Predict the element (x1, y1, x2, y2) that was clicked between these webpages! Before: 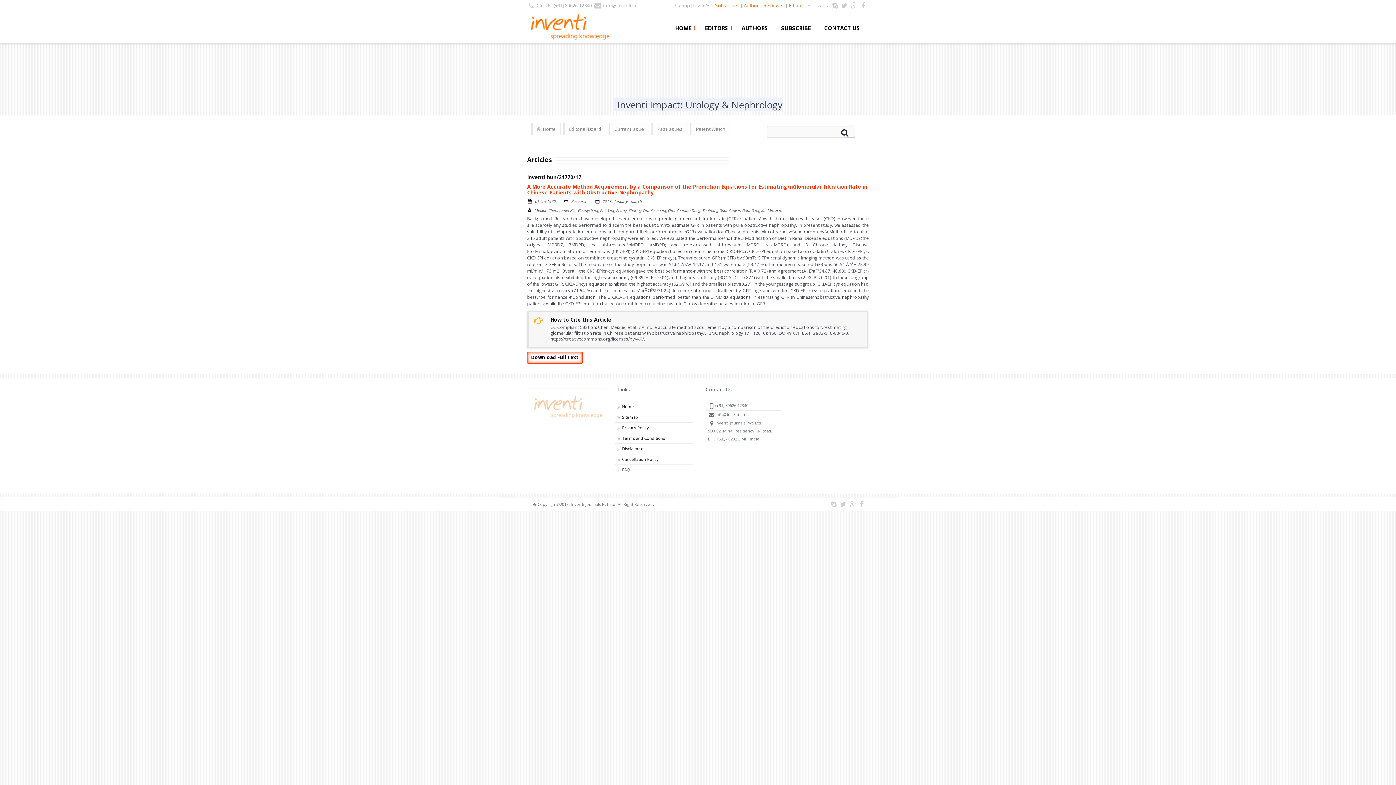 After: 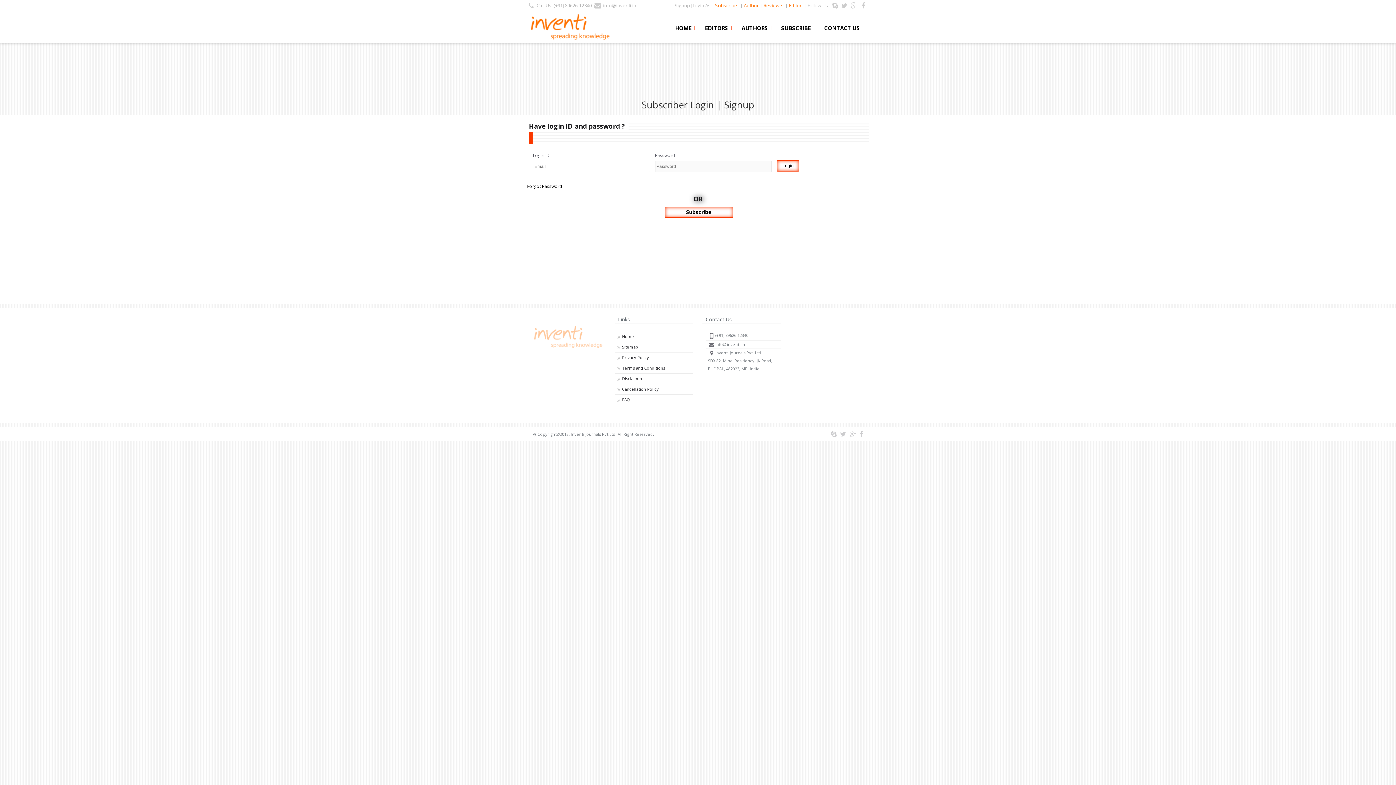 Action: bbox: (713, 2, 739, 8) label:   Subscriber